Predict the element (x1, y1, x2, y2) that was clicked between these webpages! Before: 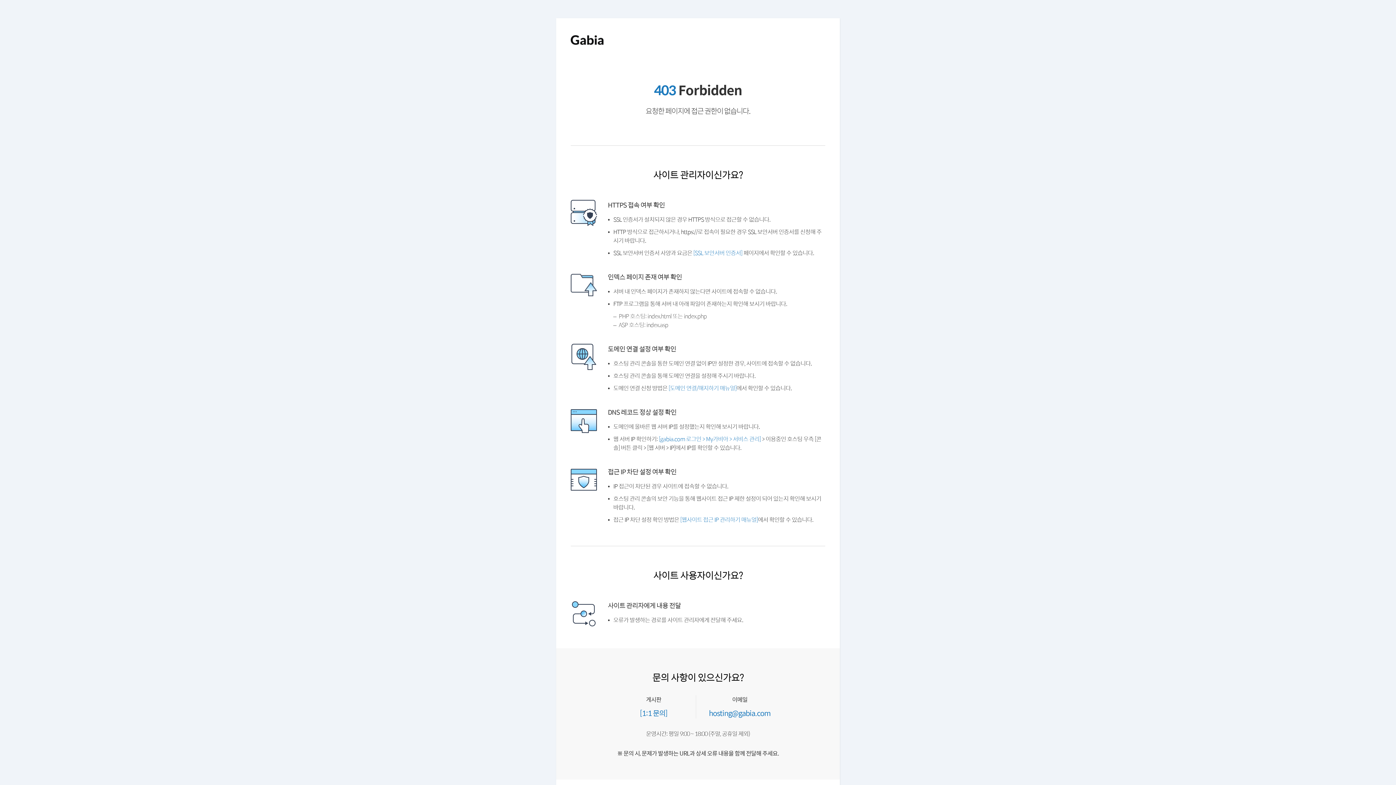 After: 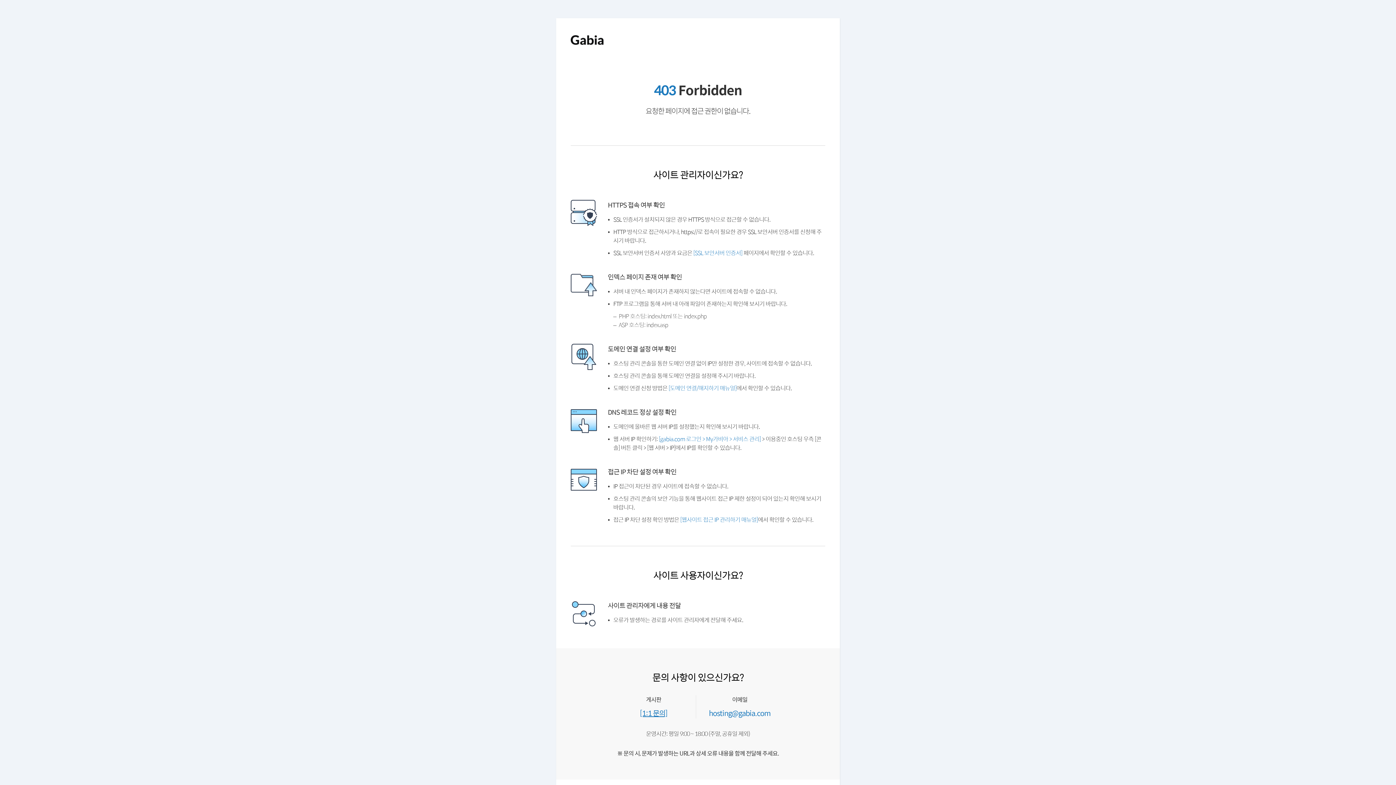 Action: label: [1:1 문의] bbox: (641, 736, 670, 744)